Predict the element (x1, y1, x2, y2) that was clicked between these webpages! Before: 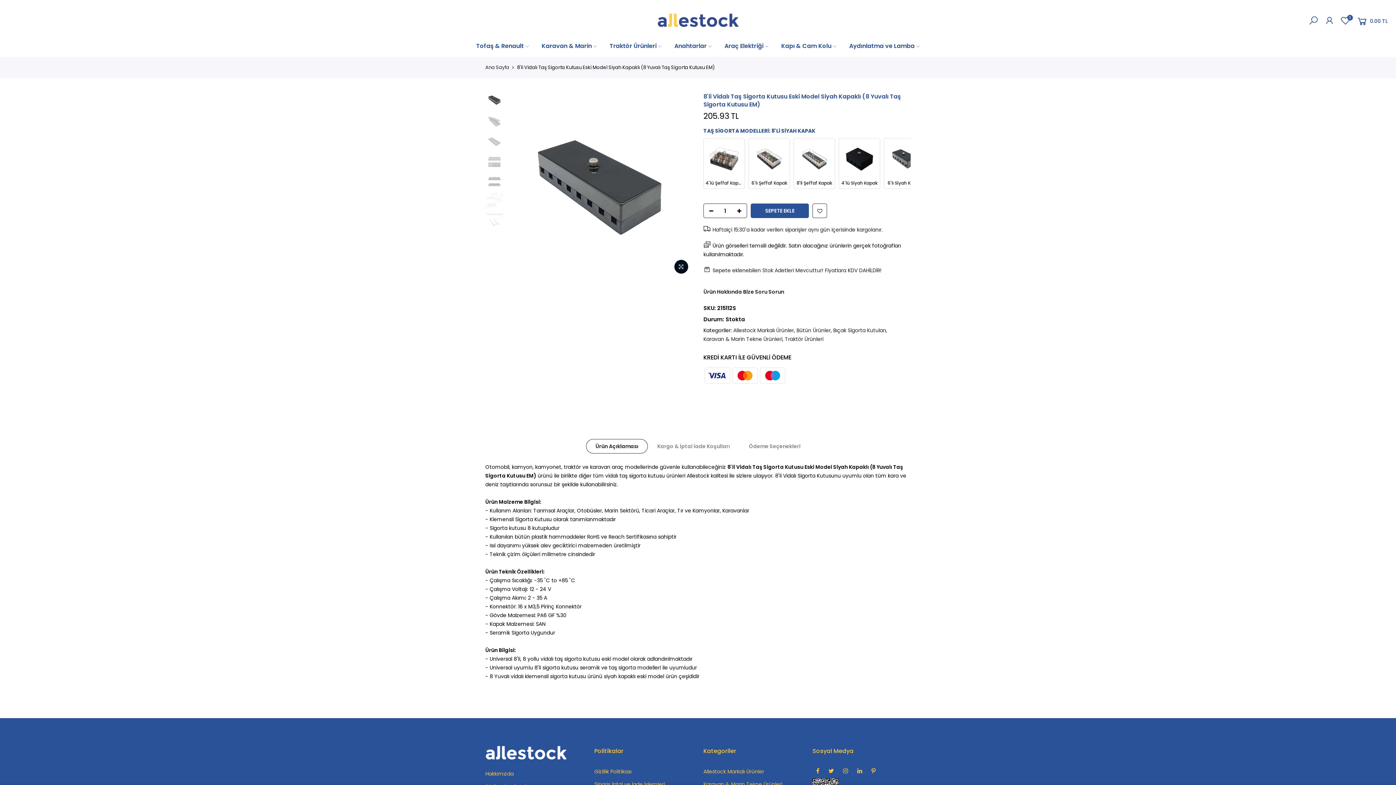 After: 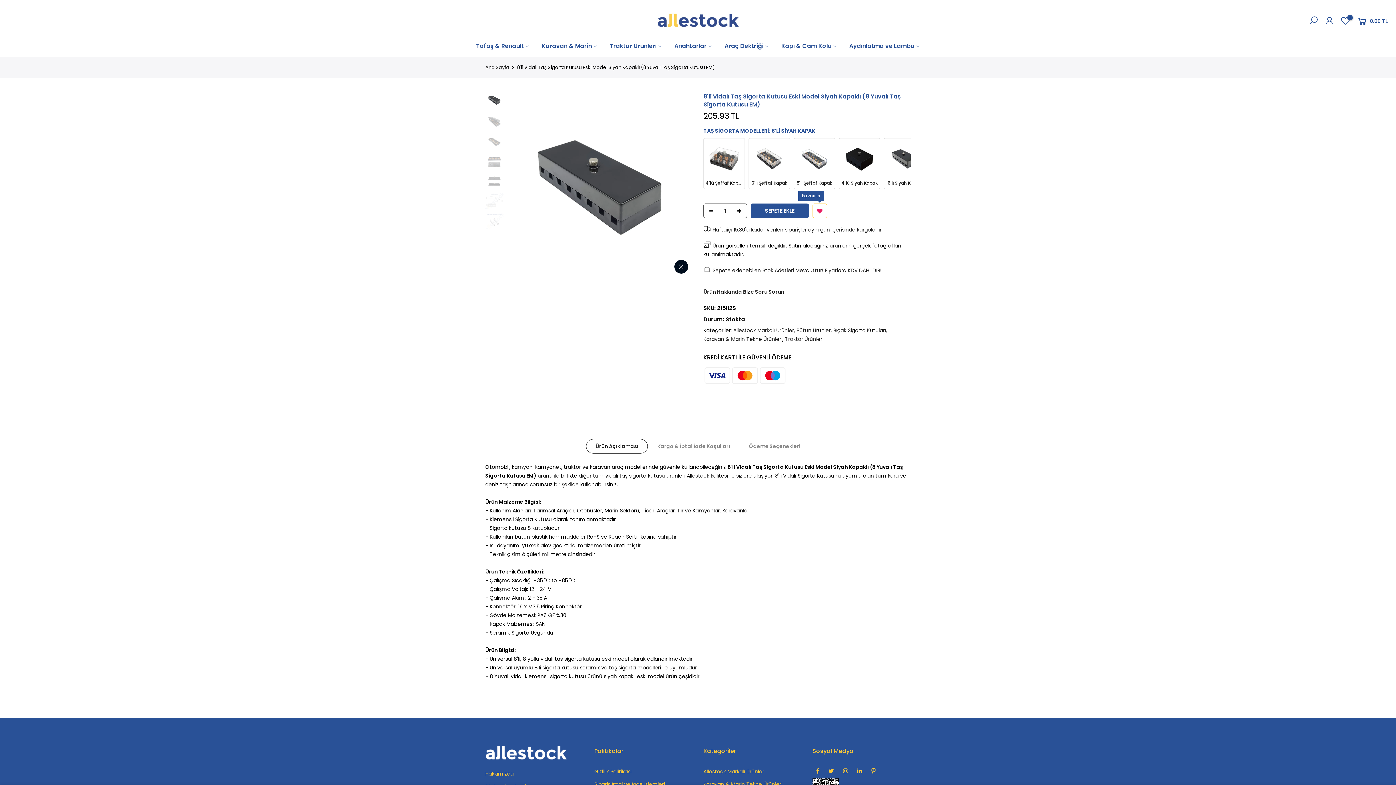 Action: bbox: (813, 204, 826, 218)